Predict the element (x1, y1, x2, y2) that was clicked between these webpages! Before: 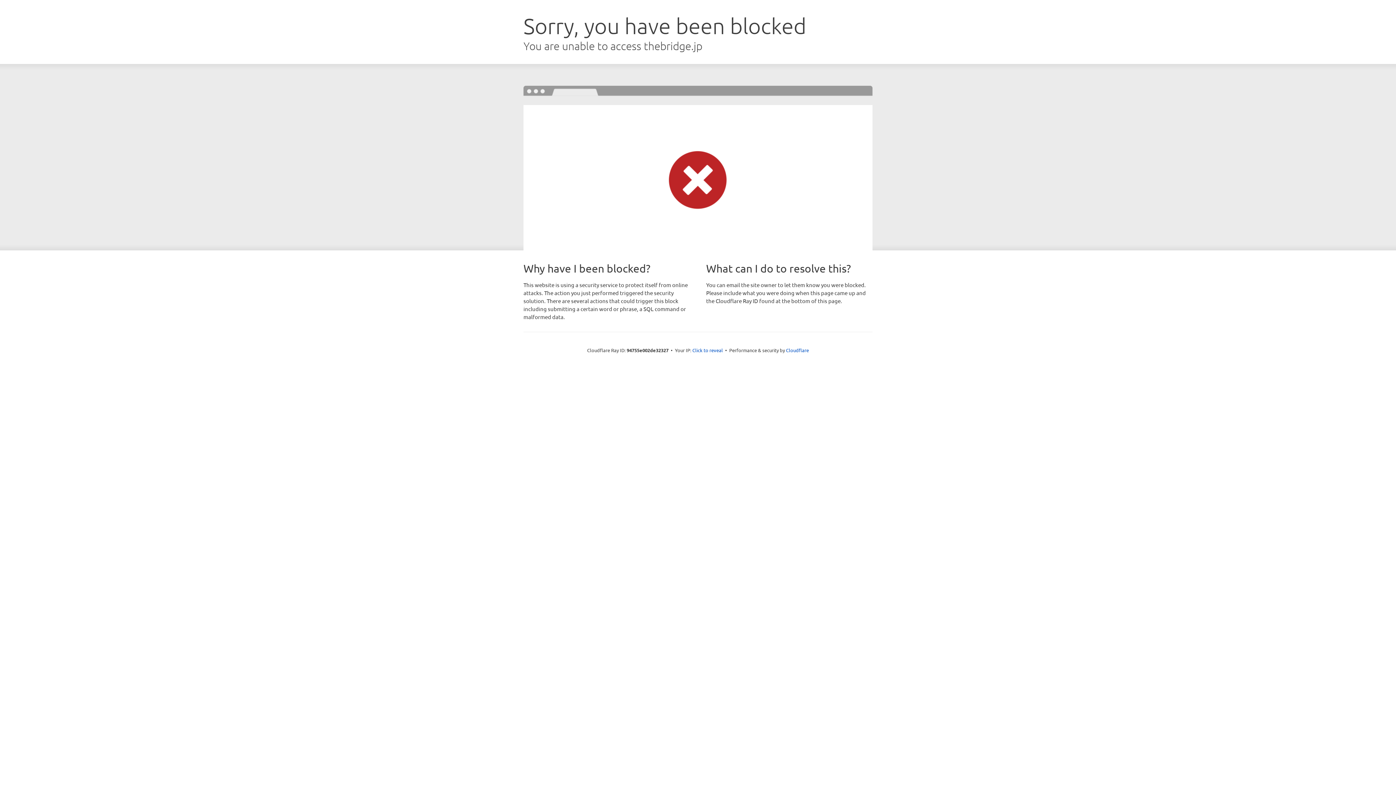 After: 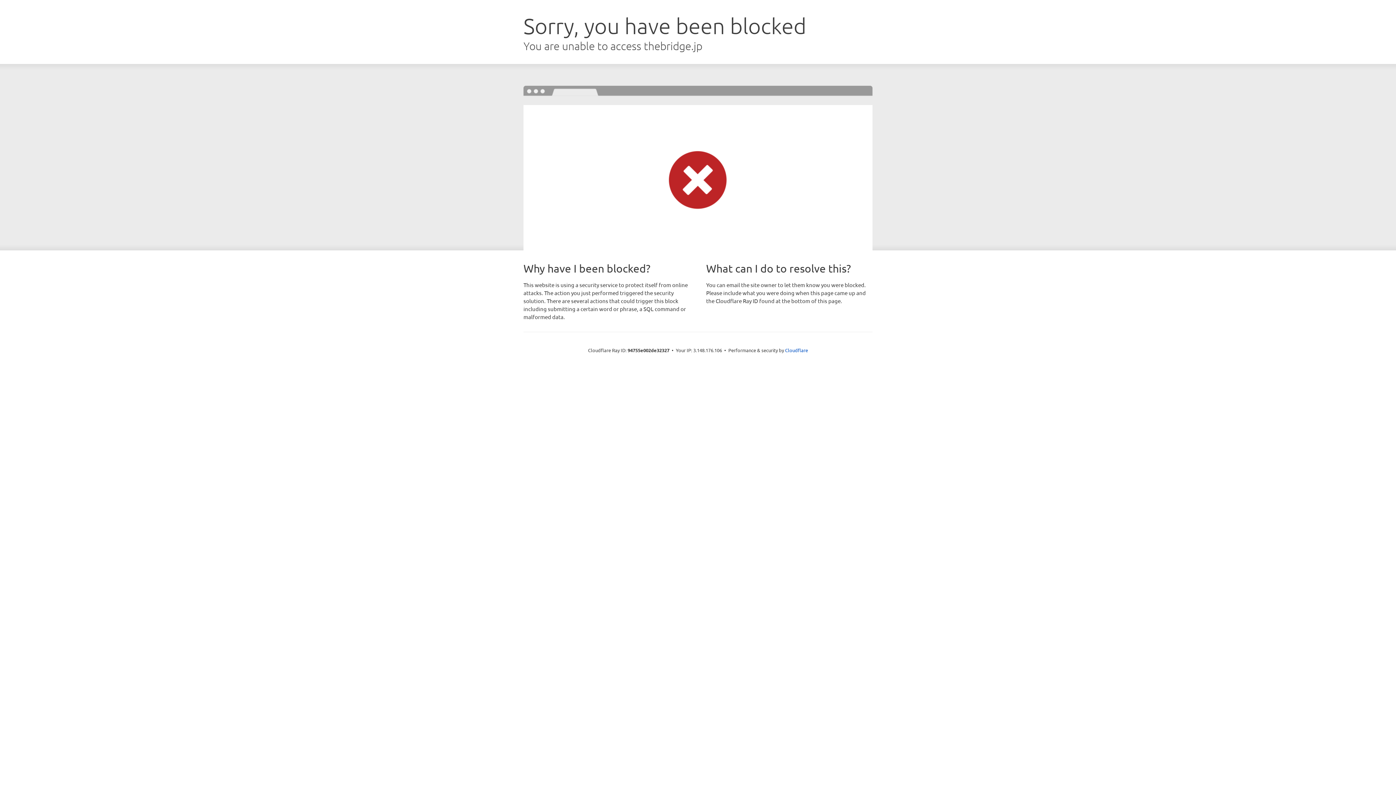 Action: label: Click to reveal bbox: (692, 346, 723, 353)